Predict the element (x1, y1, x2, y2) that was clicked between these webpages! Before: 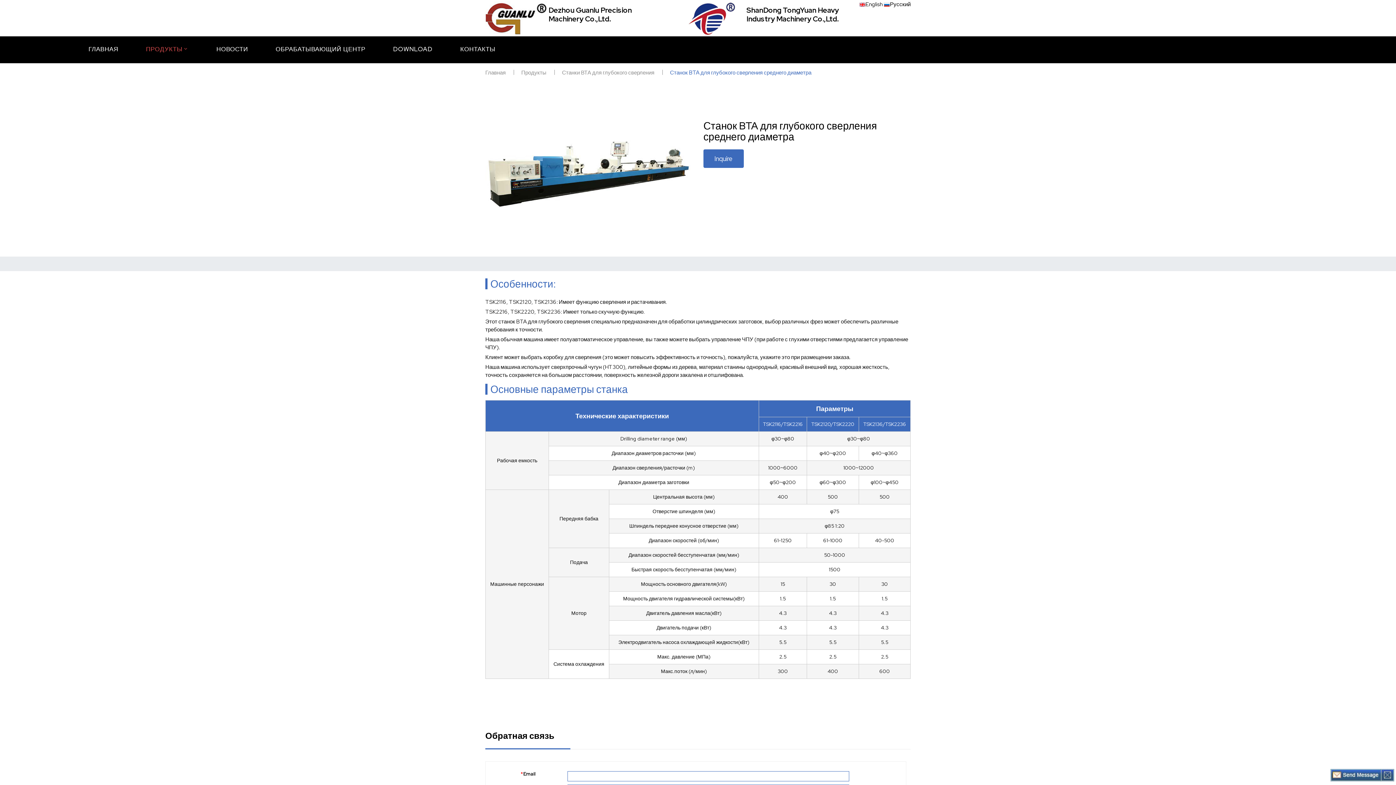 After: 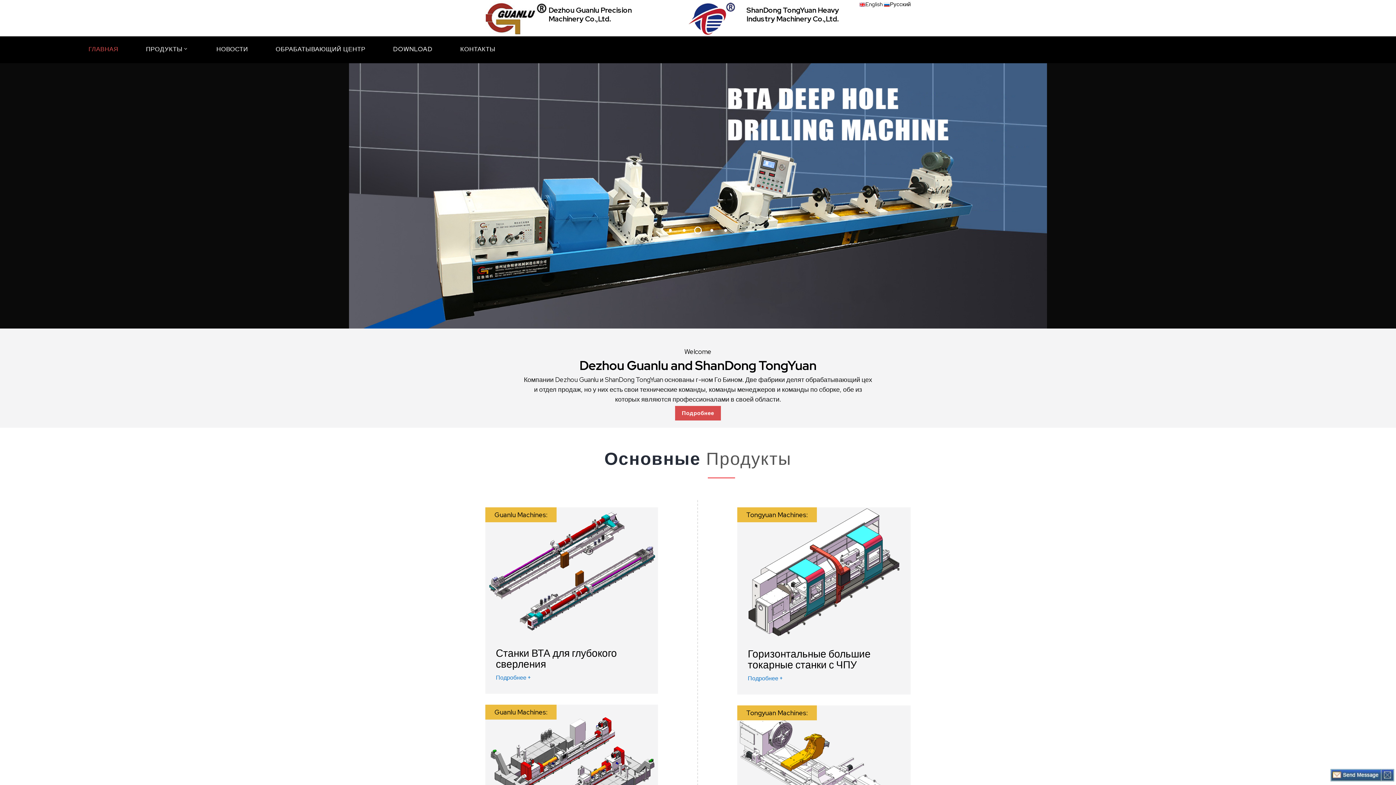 Action: label: Главная bbox: (485, 68, 505, 76)